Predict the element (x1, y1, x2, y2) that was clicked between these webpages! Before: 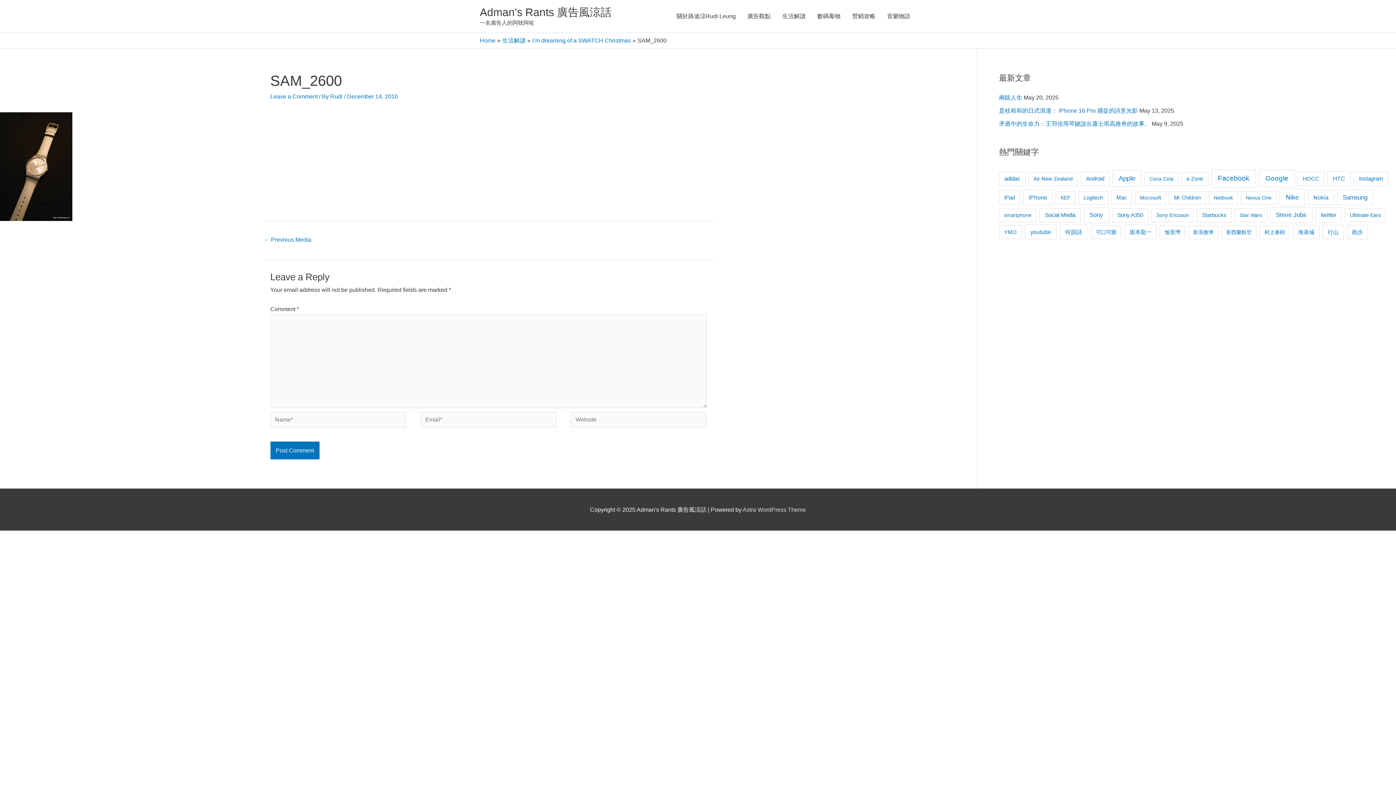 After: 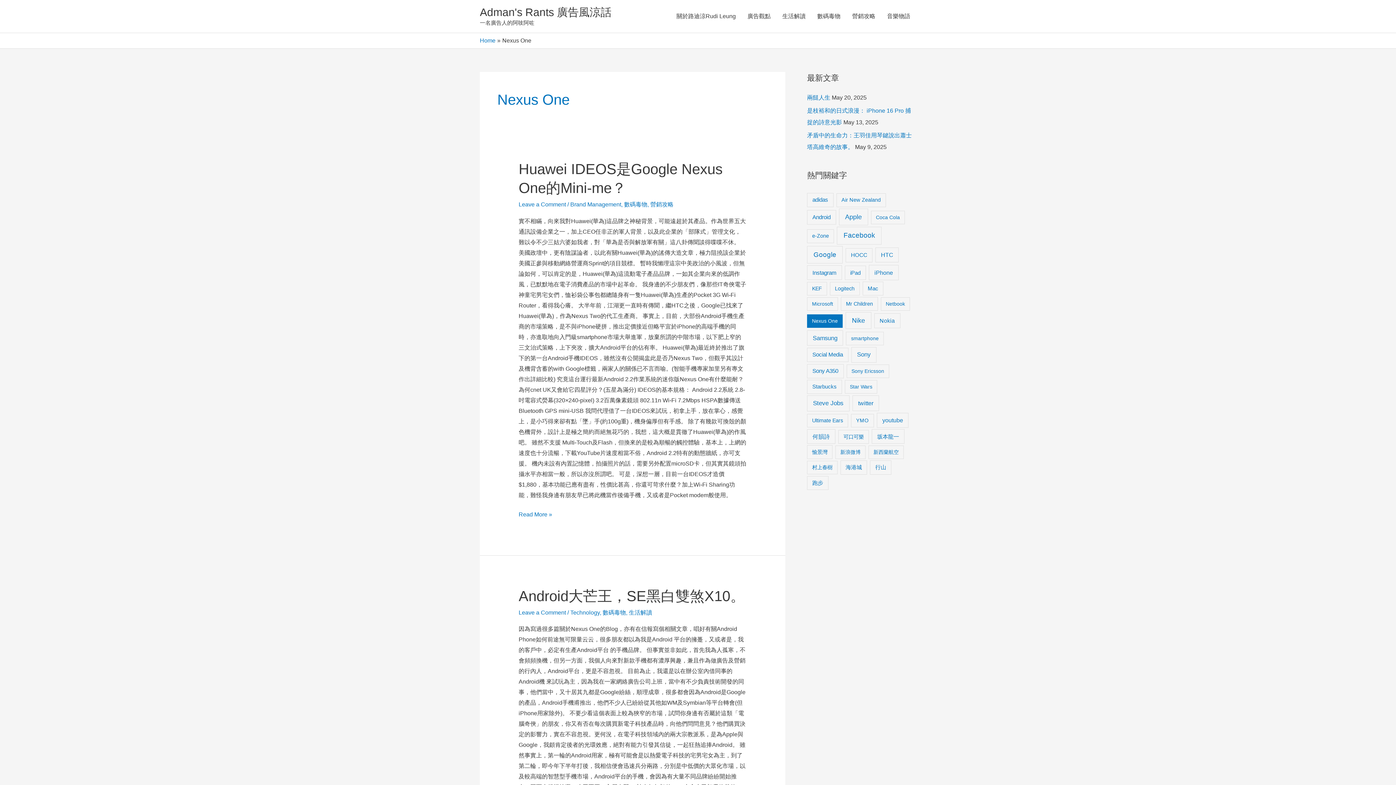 Action: label: Nexus One (8 items) bbox: (1241, 191, 1276, 204)